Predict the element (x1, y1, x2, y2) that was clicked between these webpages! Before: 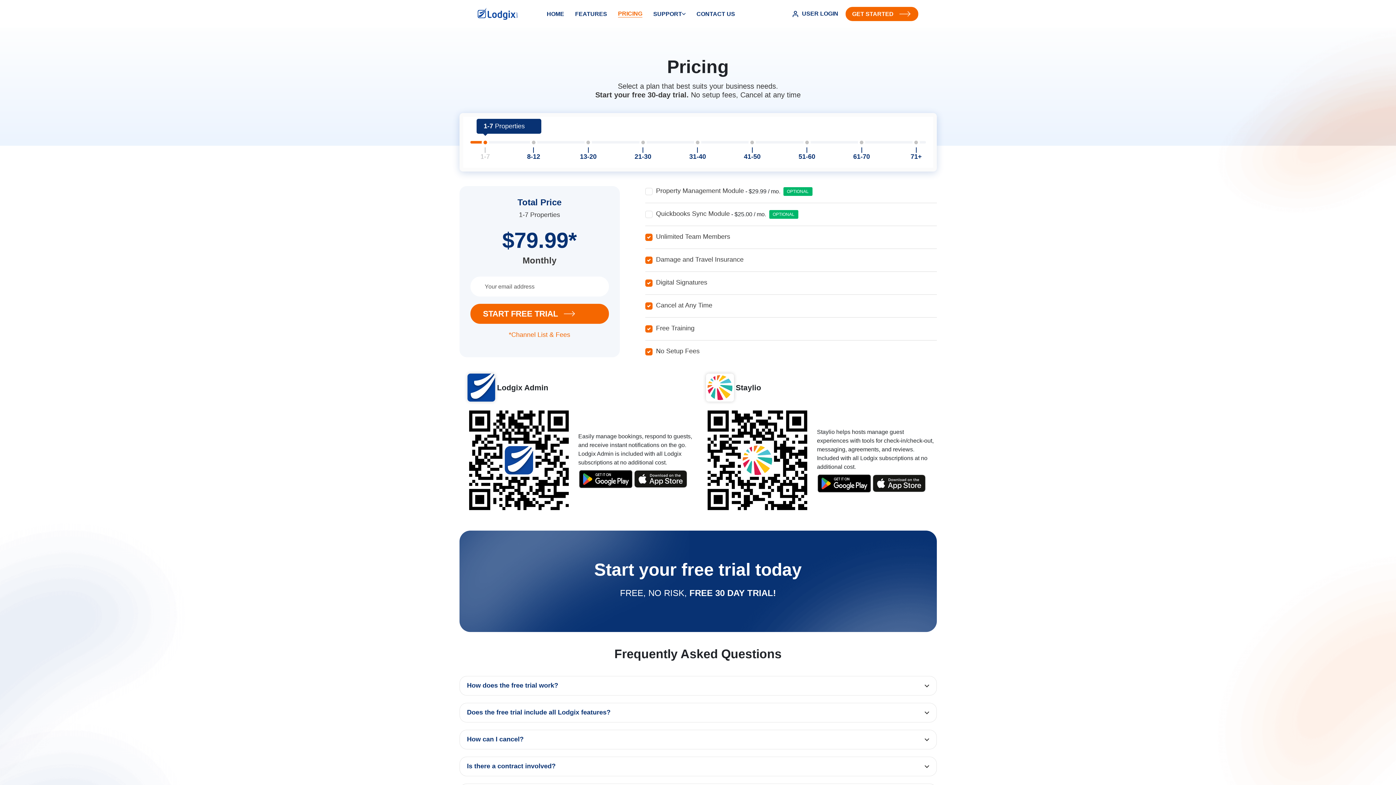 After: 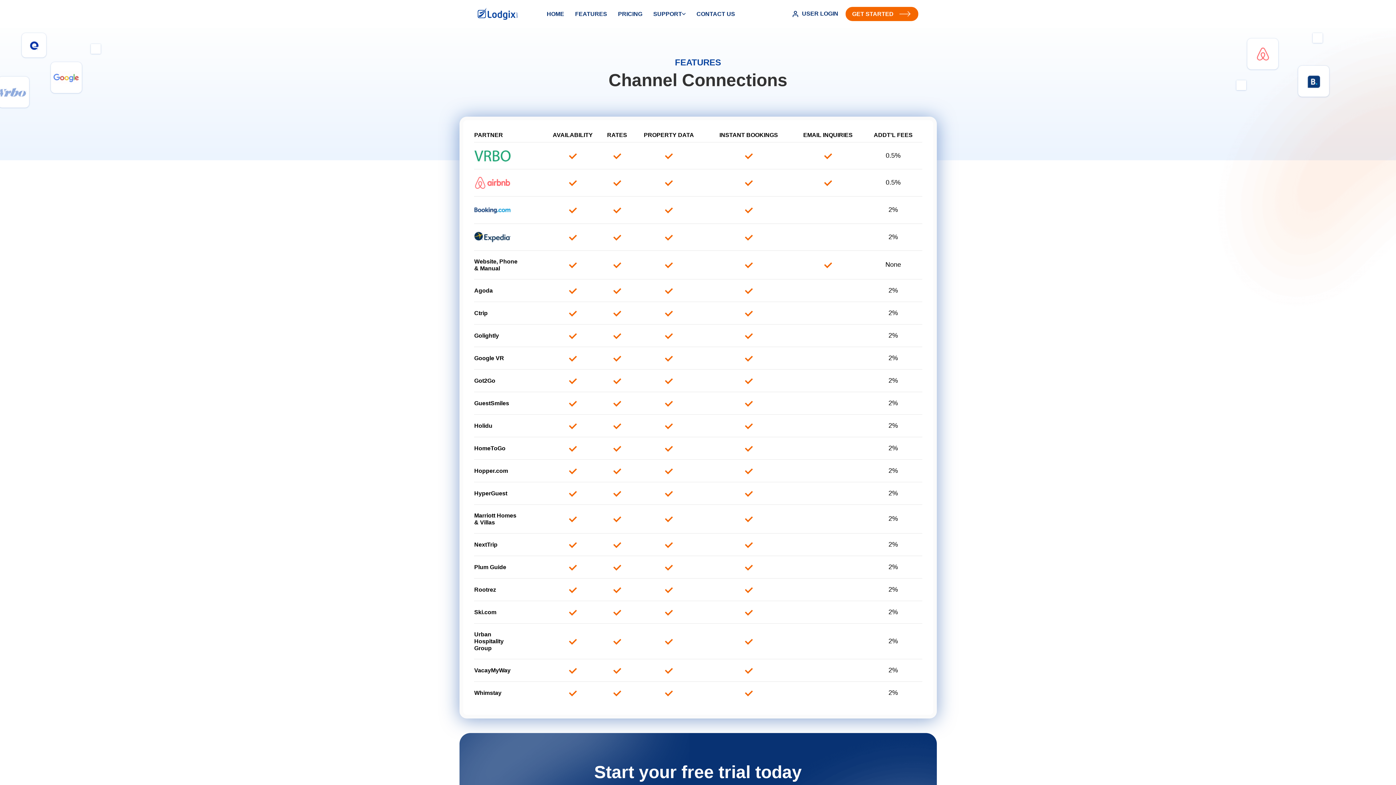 Action: bbox: (508, 331, 570, 338) label: *Channel List & Fees